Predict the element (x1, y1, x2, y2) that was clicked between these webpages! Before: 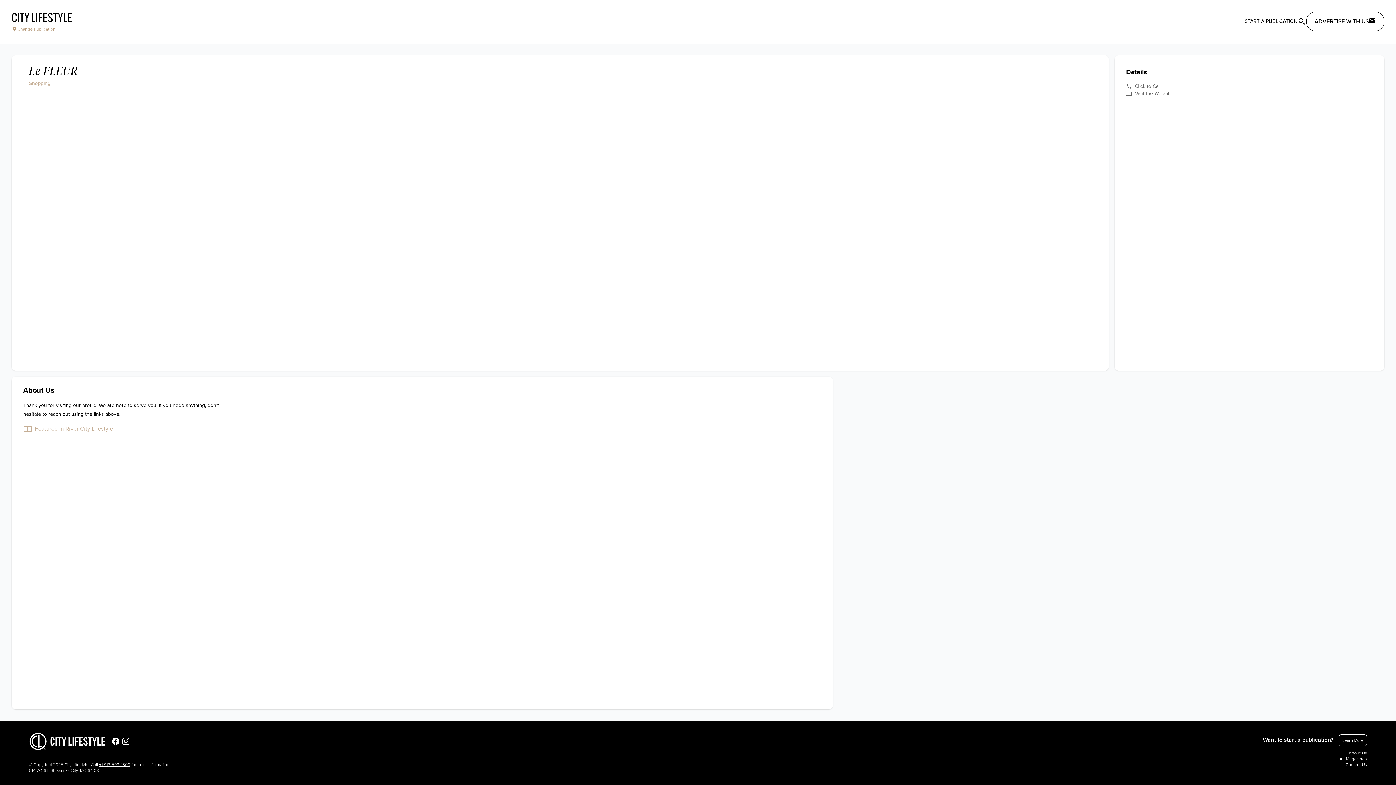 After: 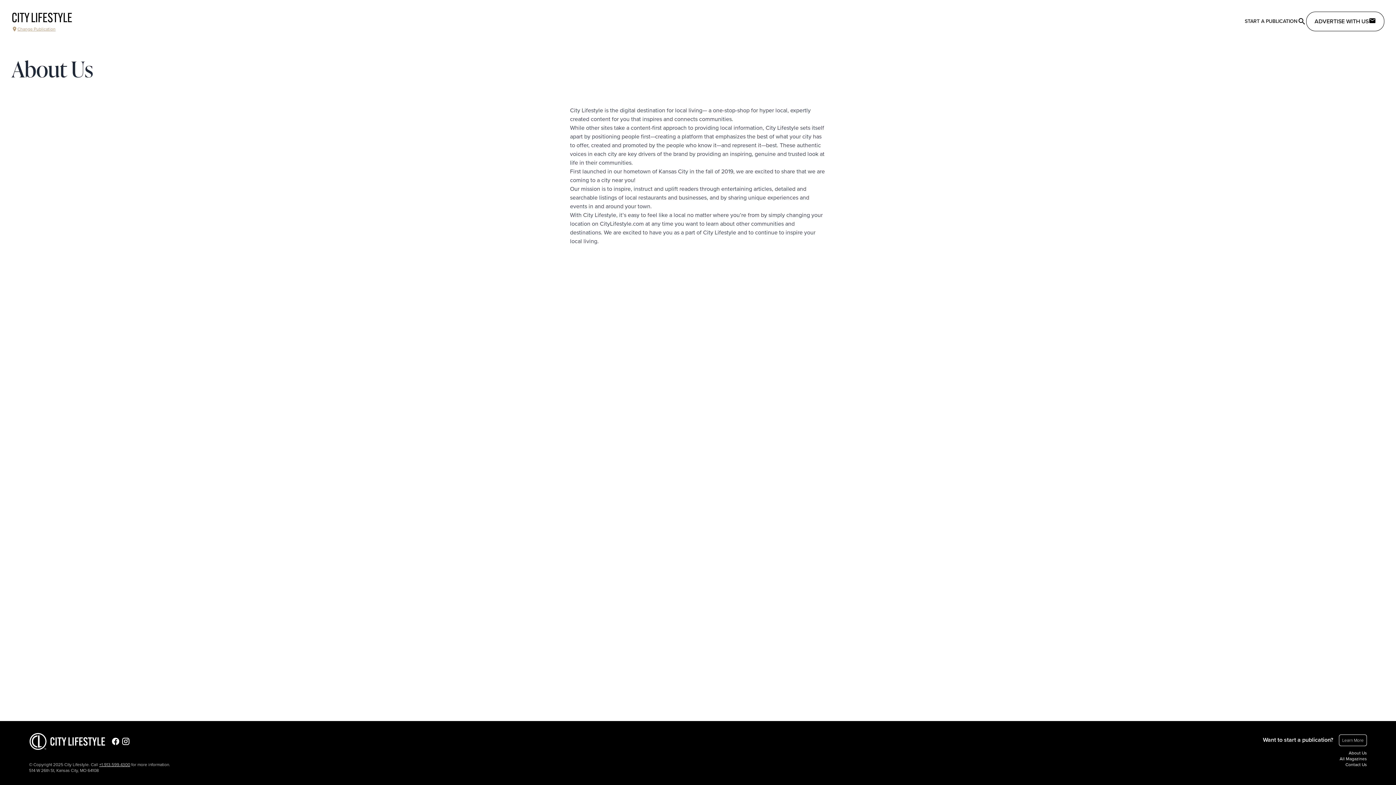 Action: label: About Us bbox: (1349, 750, 1367, 756)